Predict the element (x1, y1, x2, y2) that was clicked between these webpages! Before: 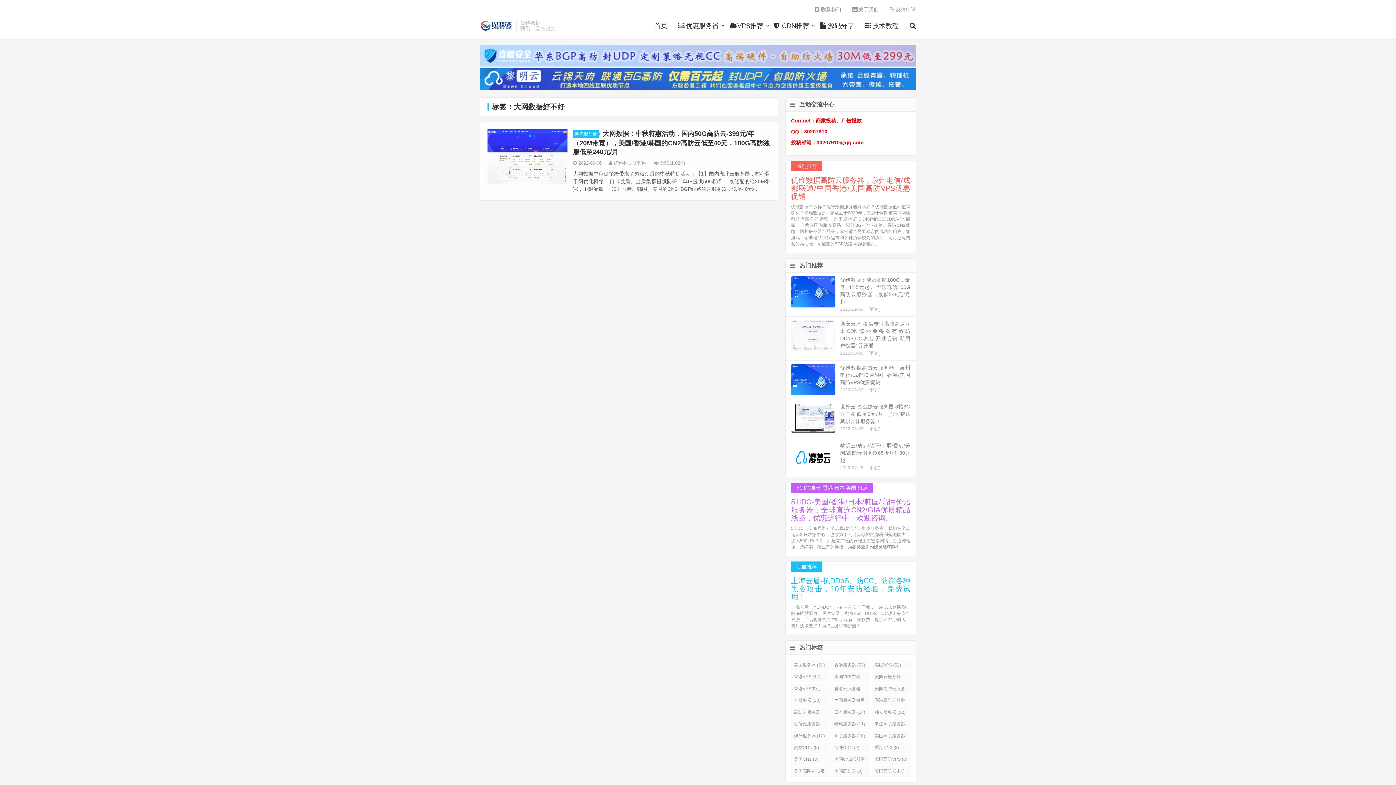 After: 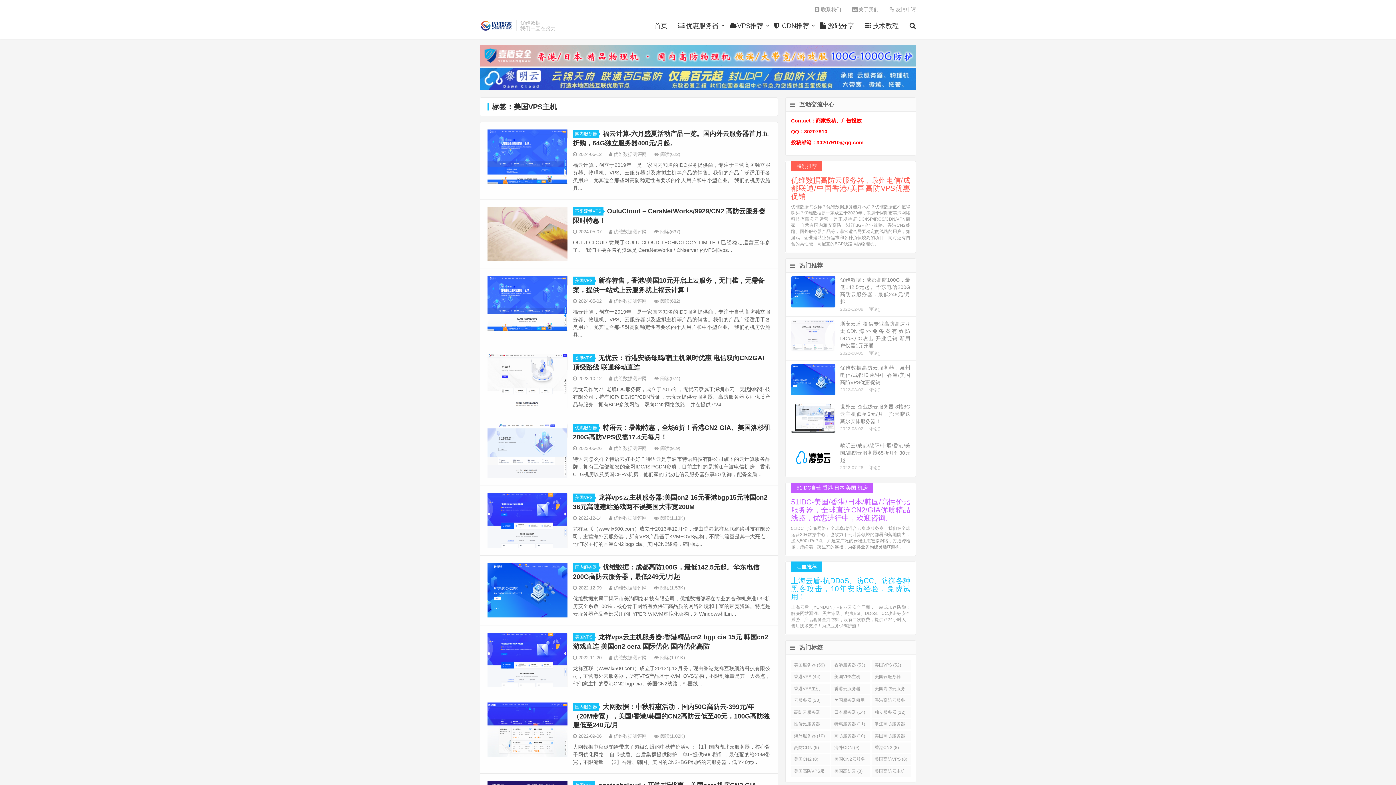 Action: label: 美国VPS主机 (43) bbox: (831, 672, 870, 682)